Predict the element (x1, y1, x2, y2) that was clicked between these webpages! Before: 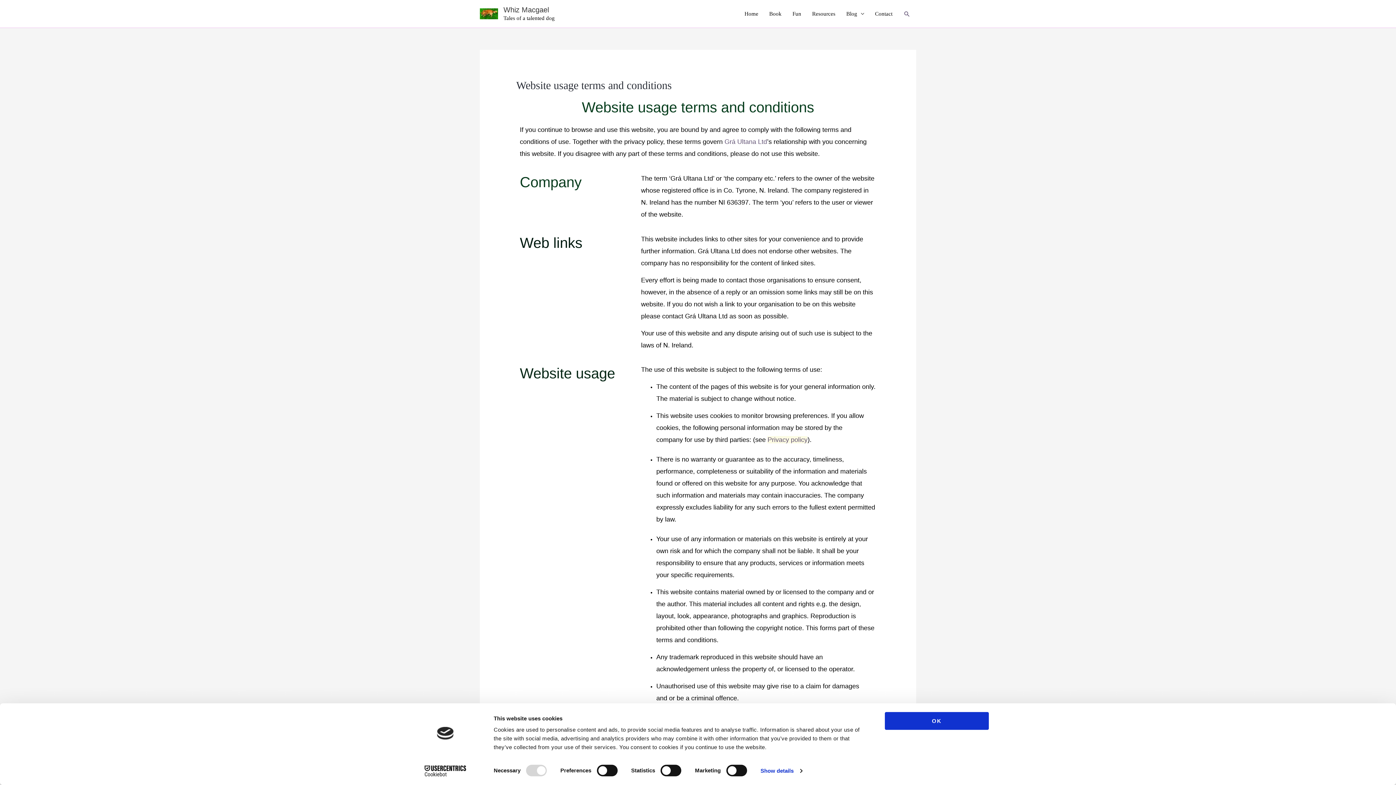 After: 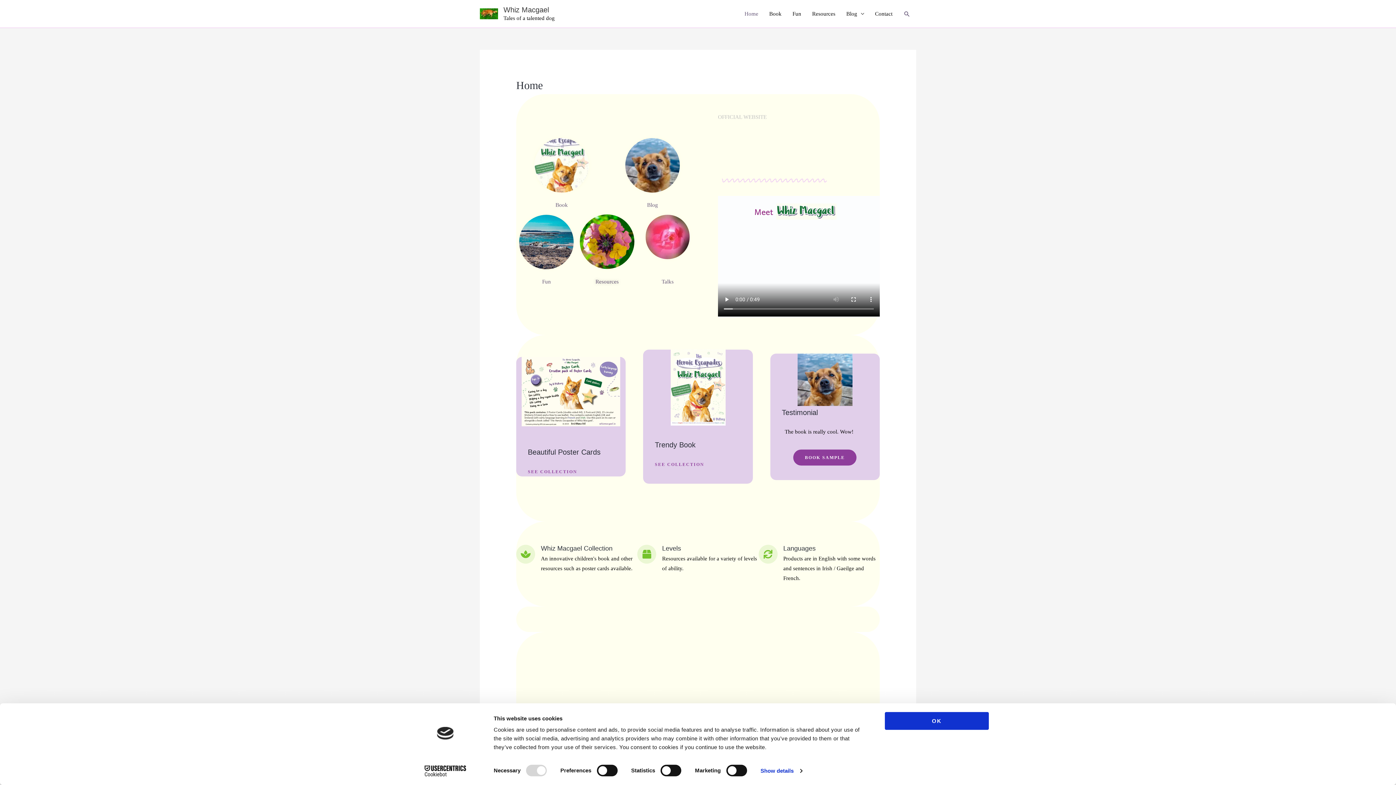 Action: label: Whiz Macgael bbox: (503, 5, 549, 13)